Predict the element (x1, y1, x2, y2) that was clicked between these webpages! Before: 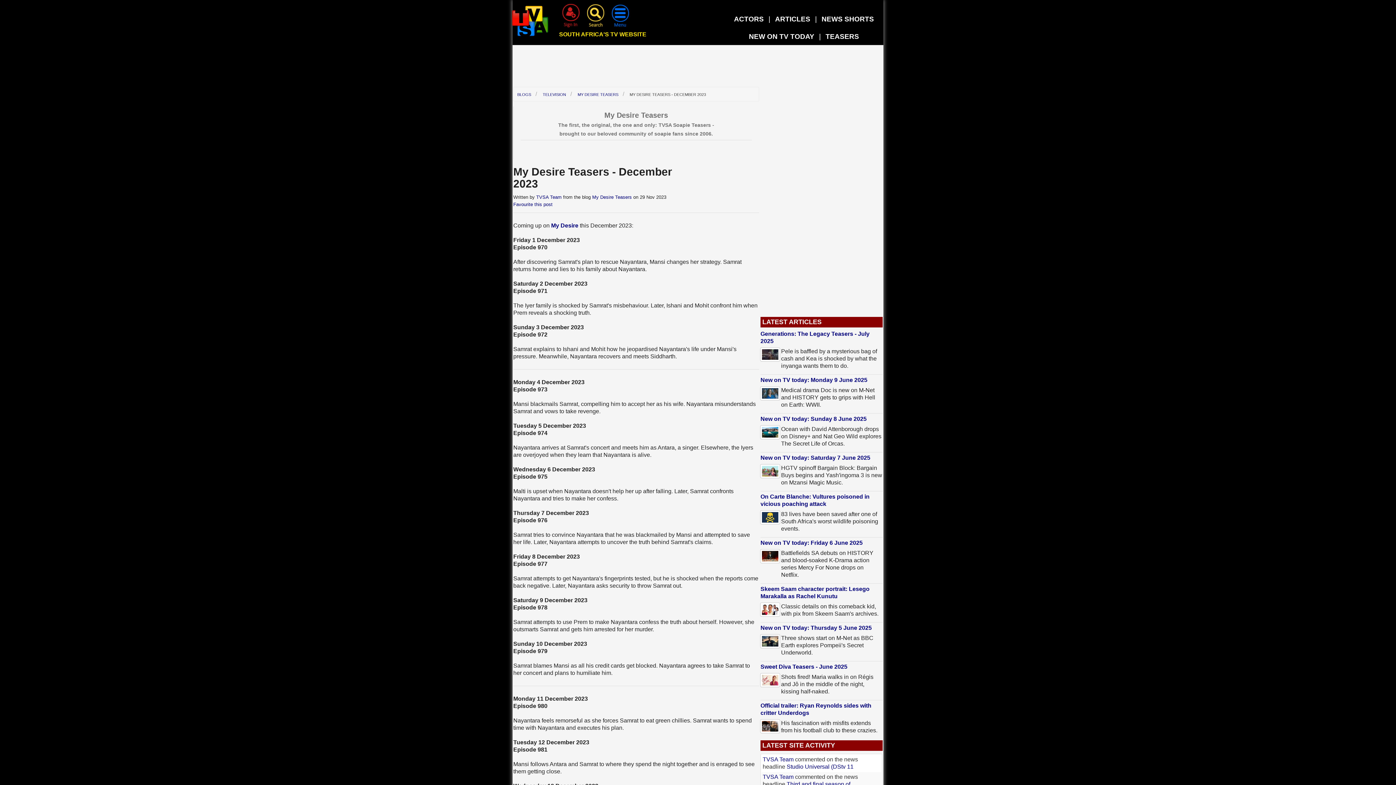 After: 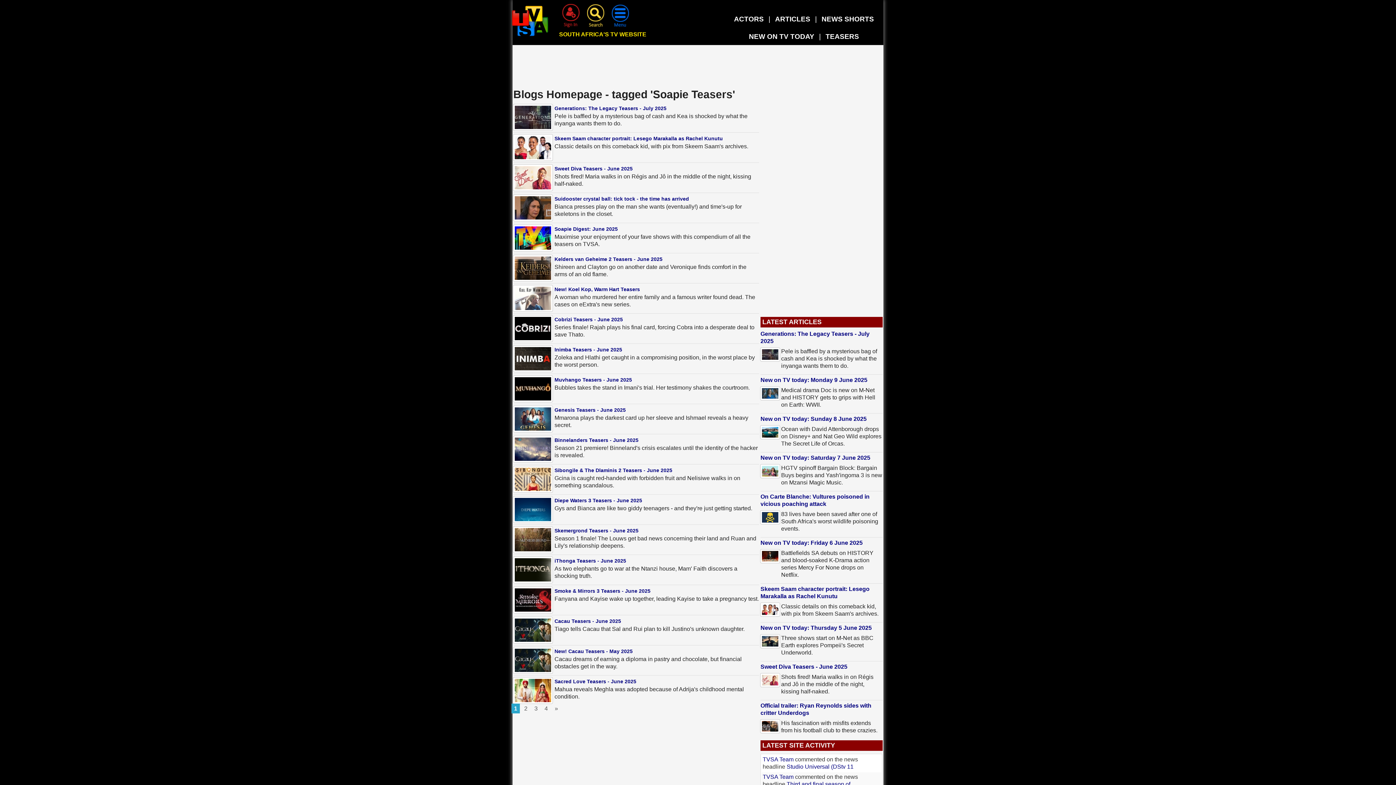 Action: bbox: (825, 32, 859, 40) label: TEASERS